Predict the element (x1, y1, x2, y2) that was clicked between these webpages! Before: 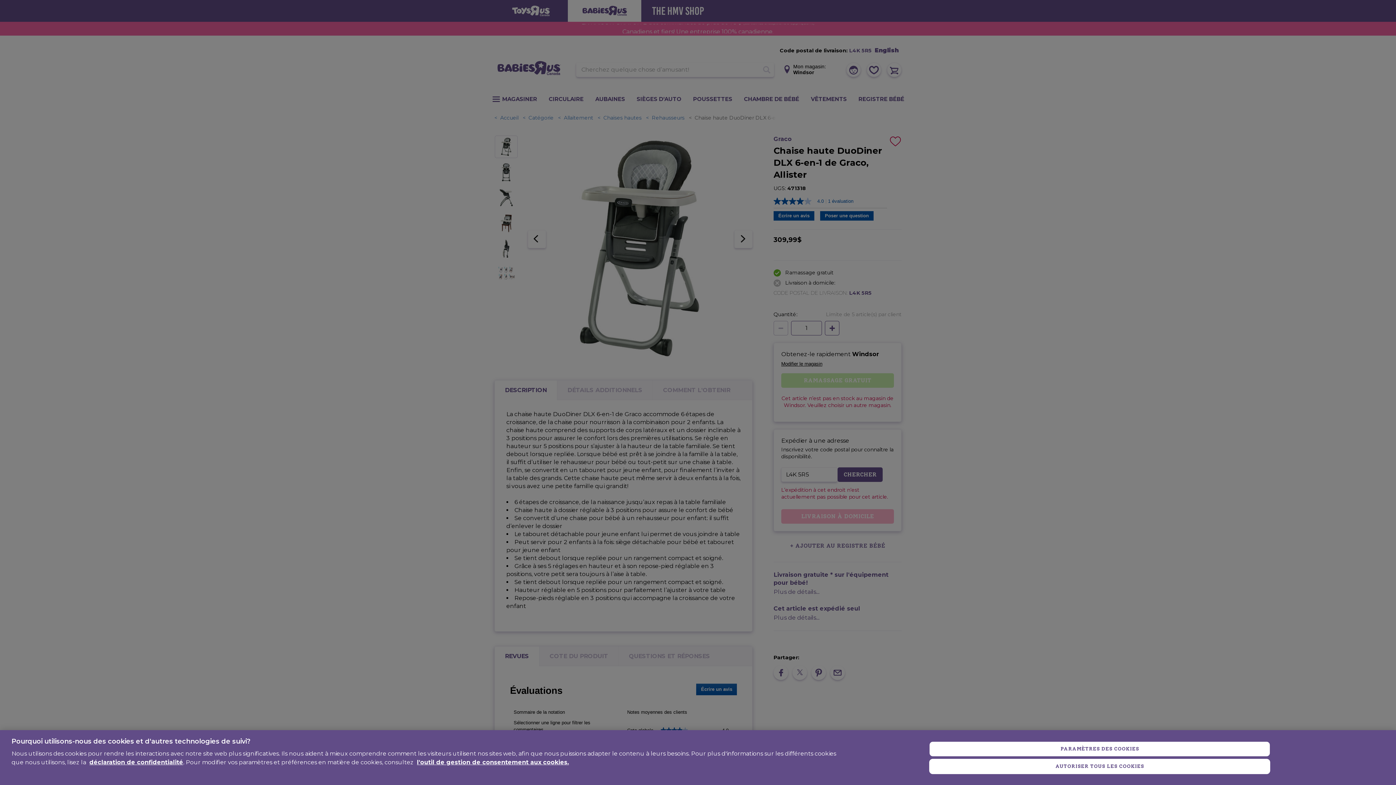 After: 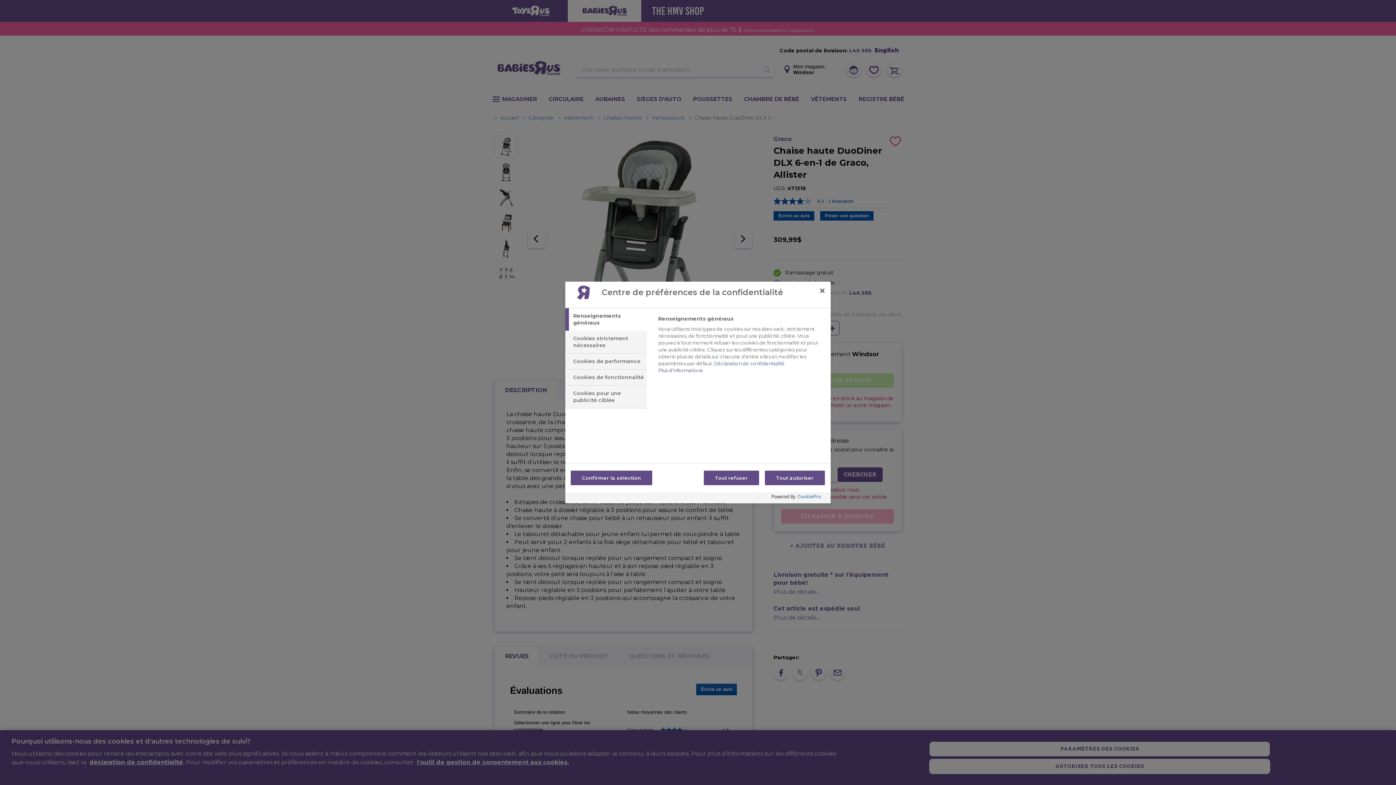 Action: bbox: (417, 759, 569, 766) label: l'outil de gestion de consentement aux cookies.